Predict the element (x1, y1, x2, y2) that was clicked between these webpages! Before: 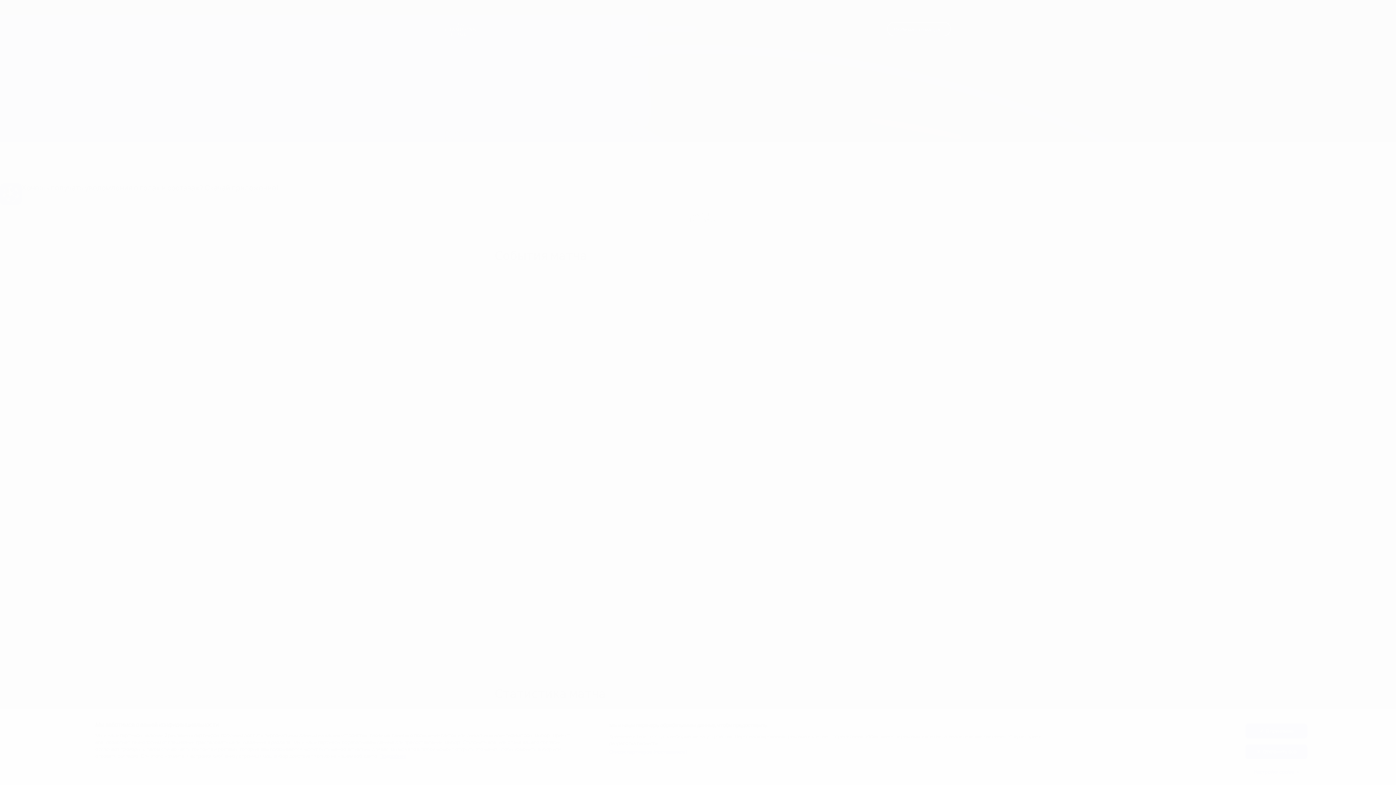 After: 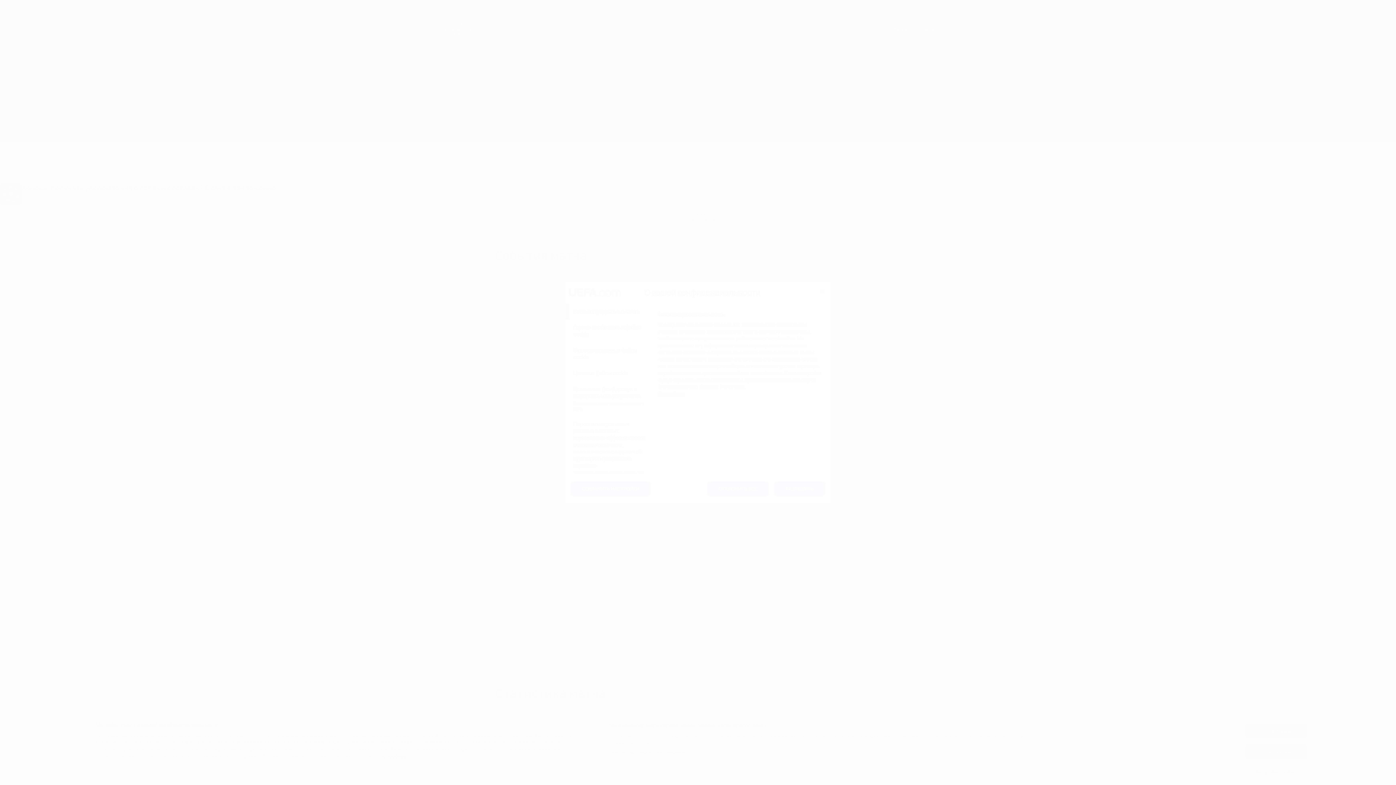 Action: bbox: (1245, 765, 1307, 779) label: Настройки cookie